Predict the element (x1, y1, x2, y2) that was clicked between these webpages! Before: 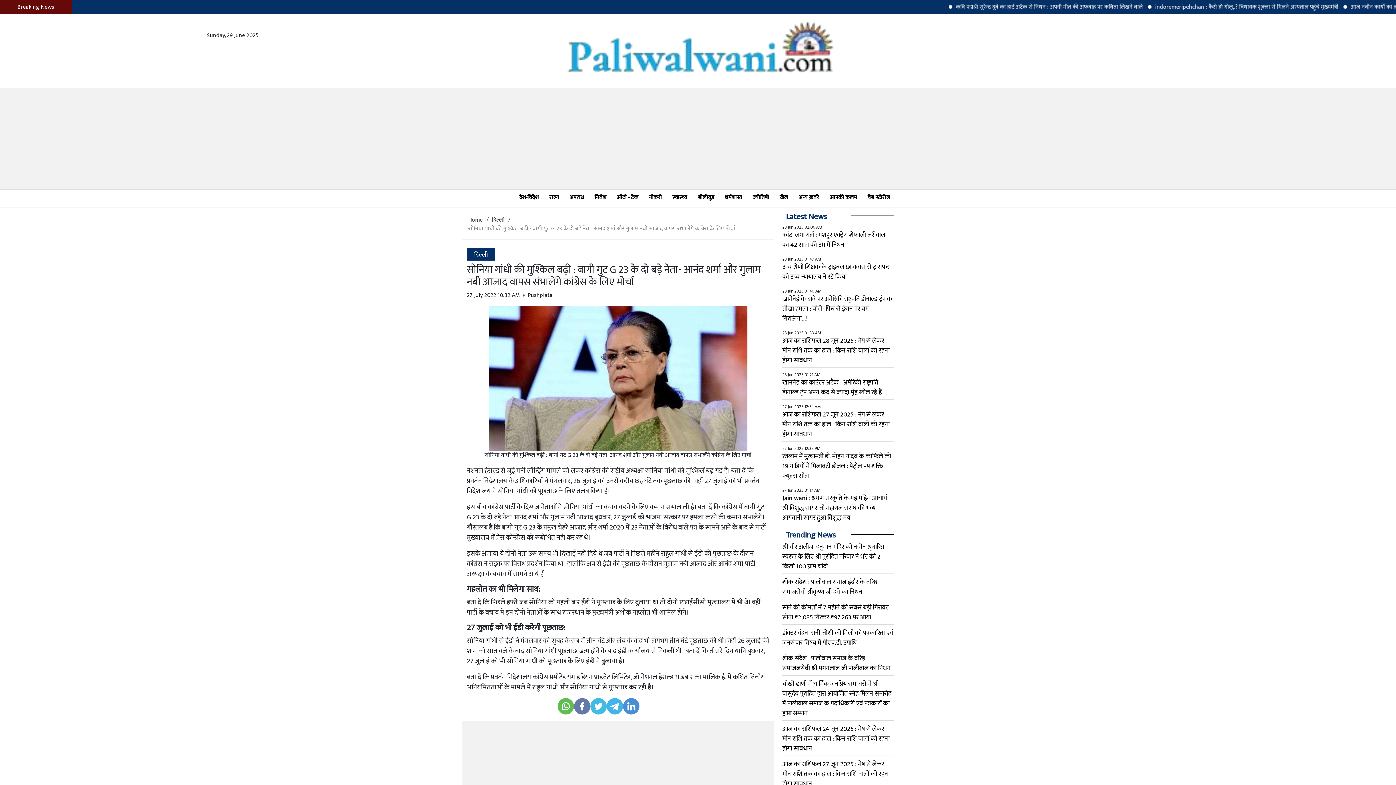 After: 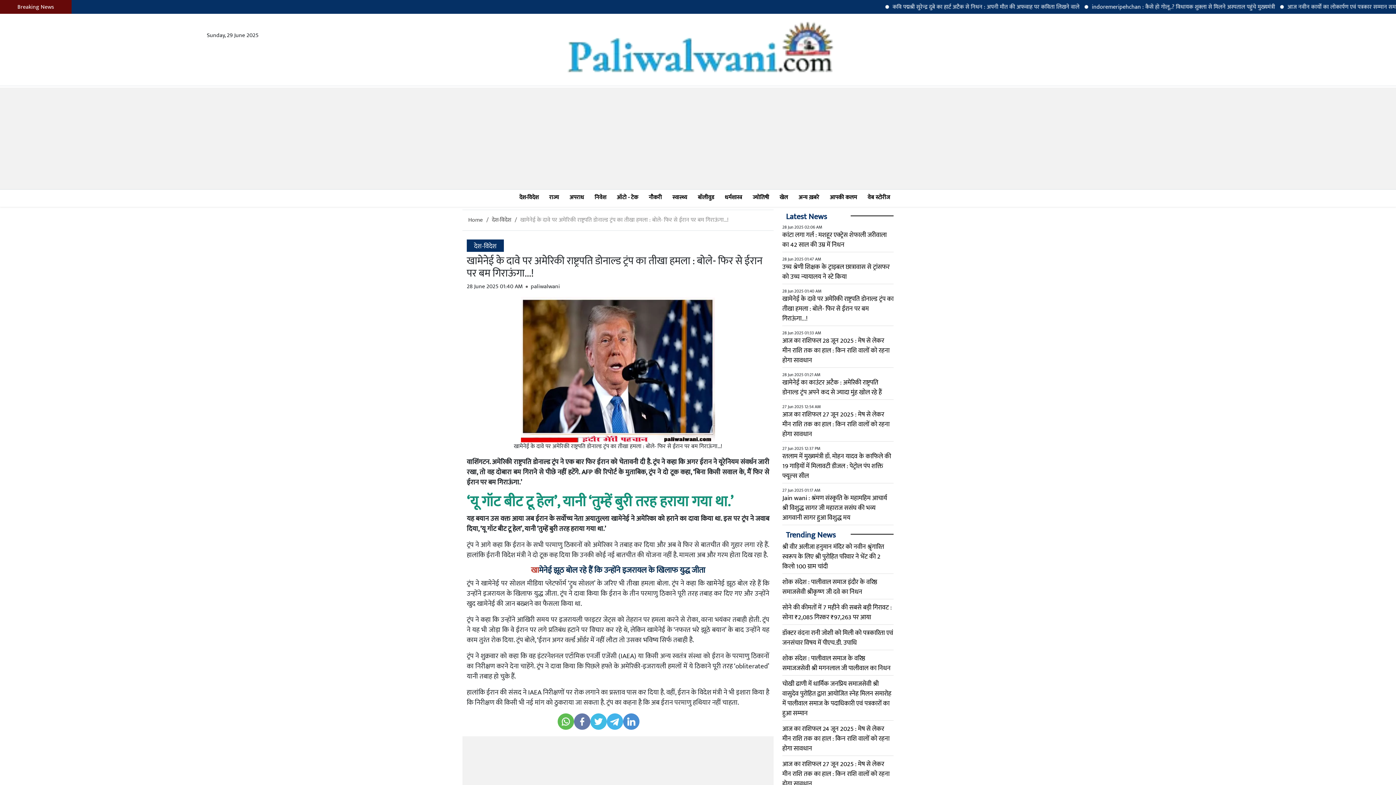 Action: label: खामेनेई के दावे पर अमेरिकी राष्ट्रपति डोनाल्ड ट्रंप का तीखा हमला : बोले- फिर से ईरान पर बम गिराऊंगा...! bbox: (782, 293, 893, 324)